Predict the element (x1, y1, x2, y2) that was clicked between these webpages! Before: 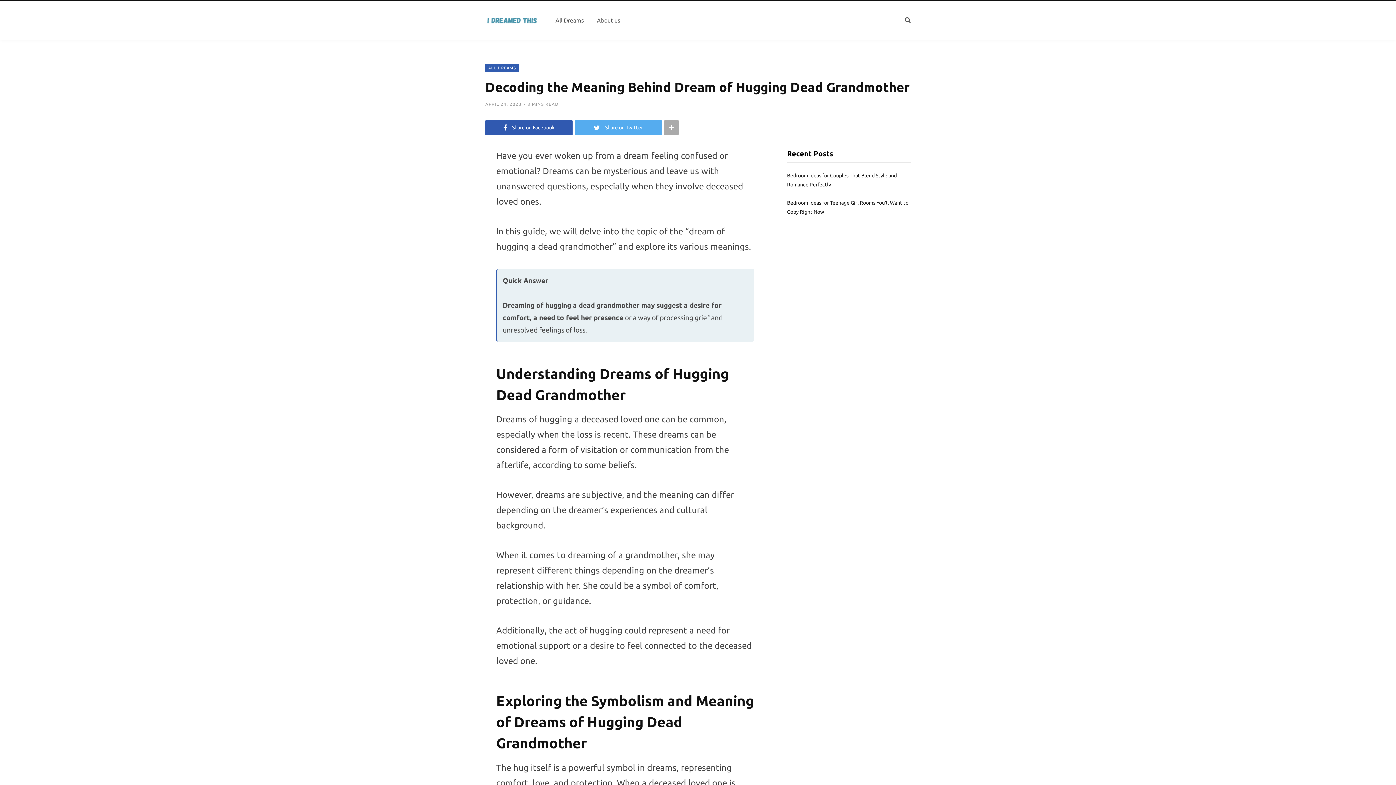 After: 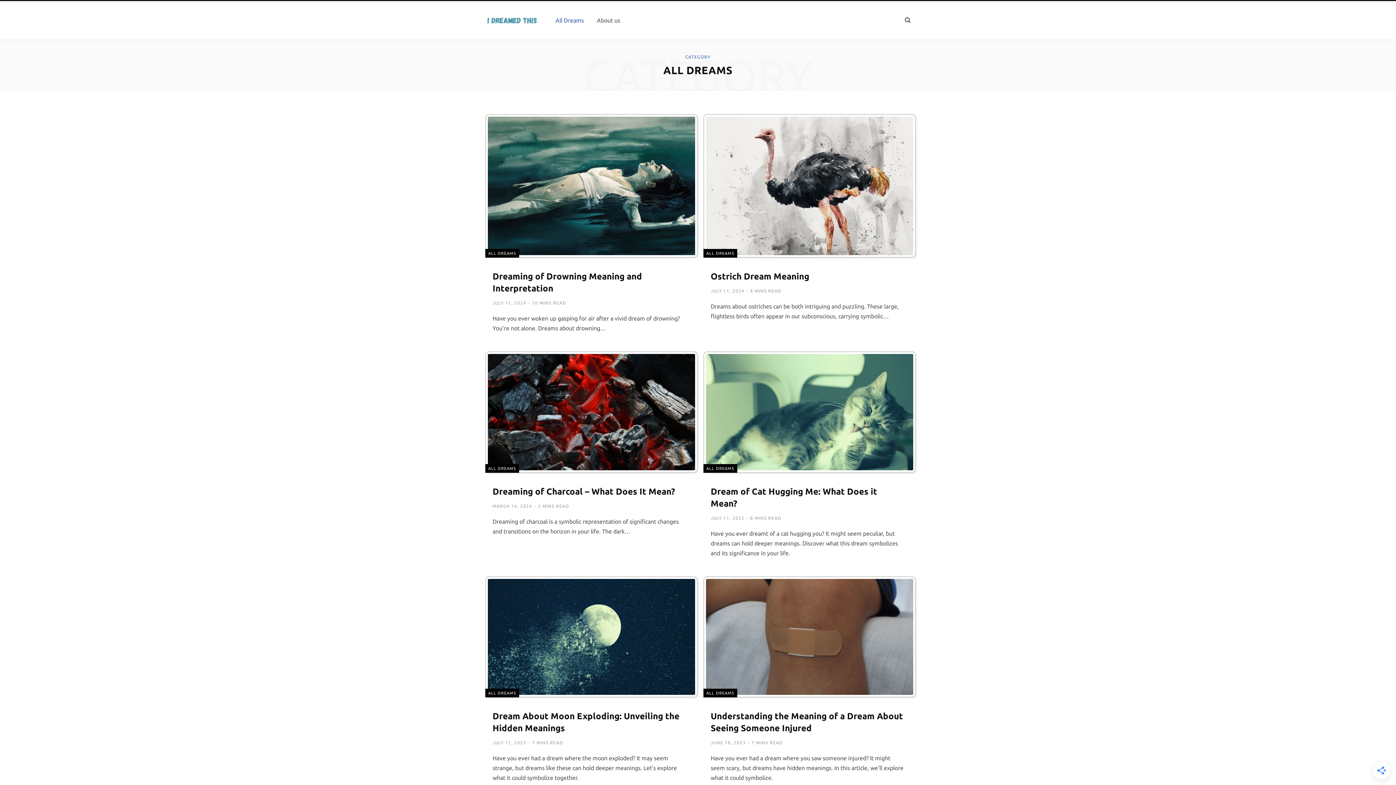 Action: label: All Dreams bbox: (549, 7, 590, 33)